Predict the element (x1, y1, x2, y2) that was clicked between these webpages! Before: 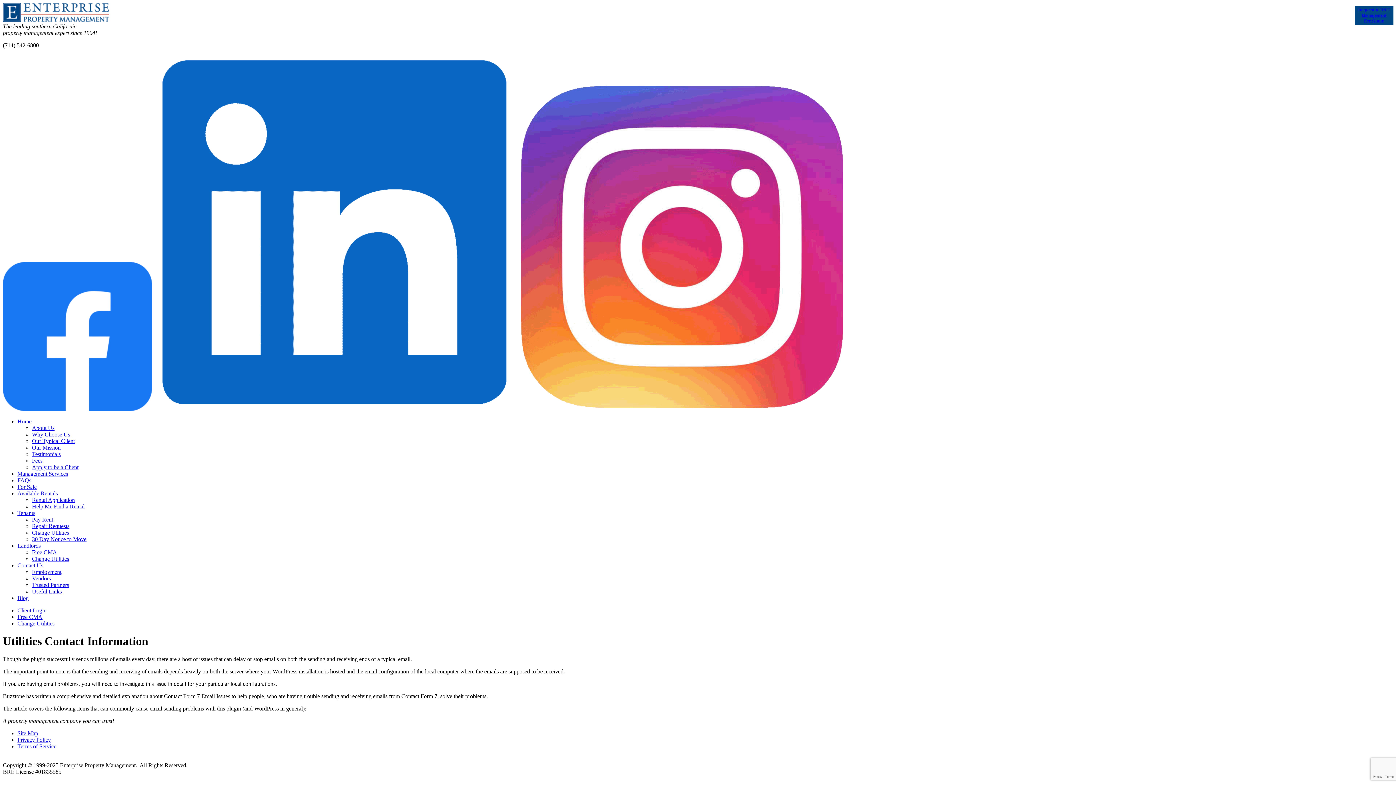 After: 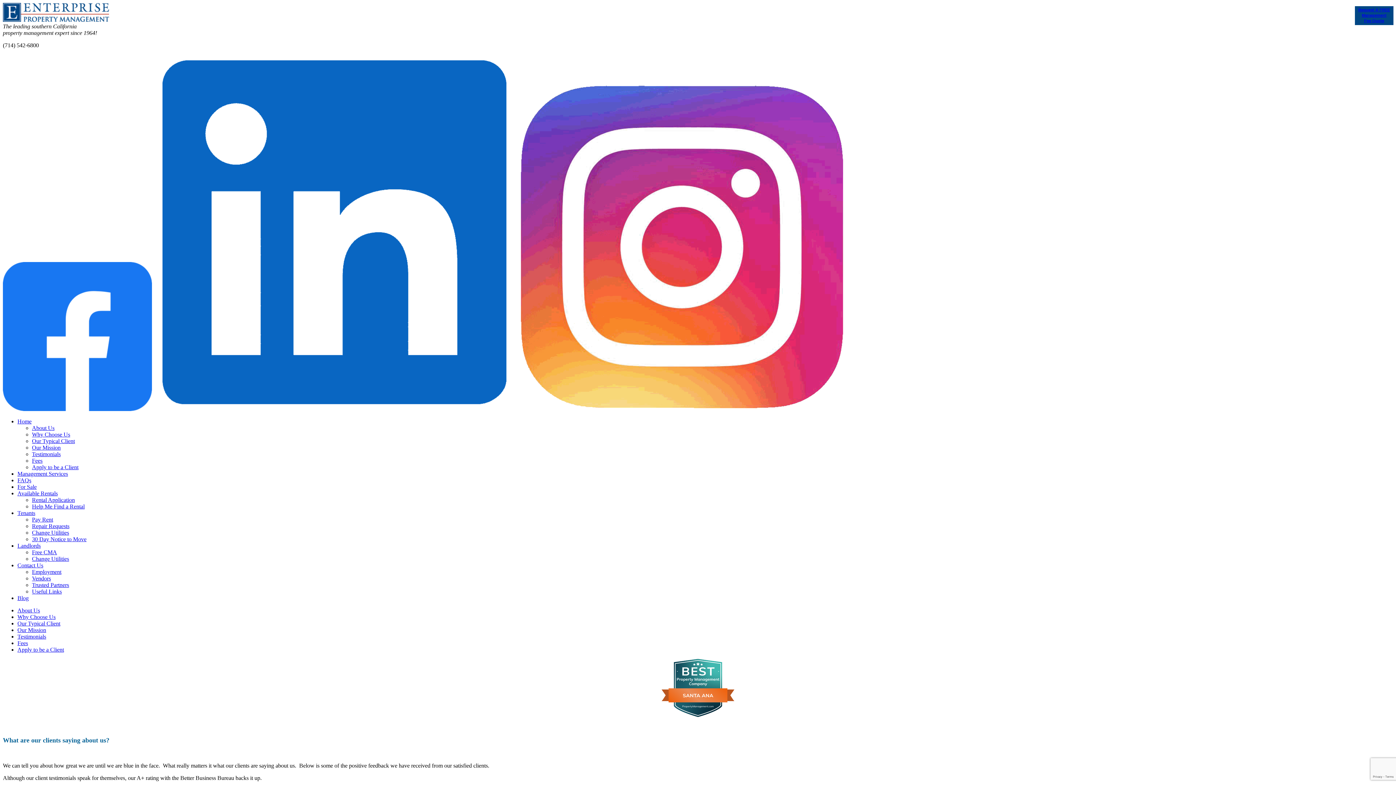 Action: bbox: (32, 451, 60, 457) label: Testimonials